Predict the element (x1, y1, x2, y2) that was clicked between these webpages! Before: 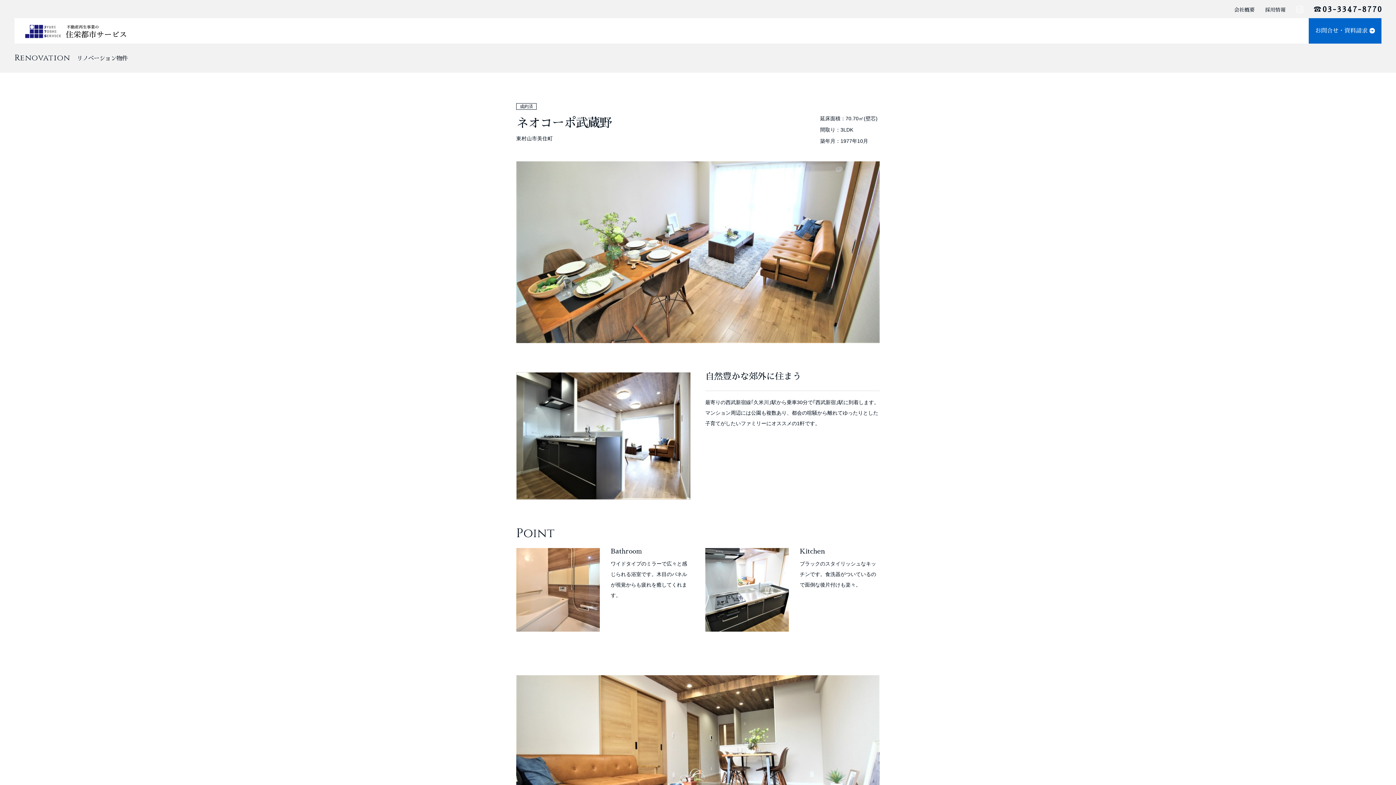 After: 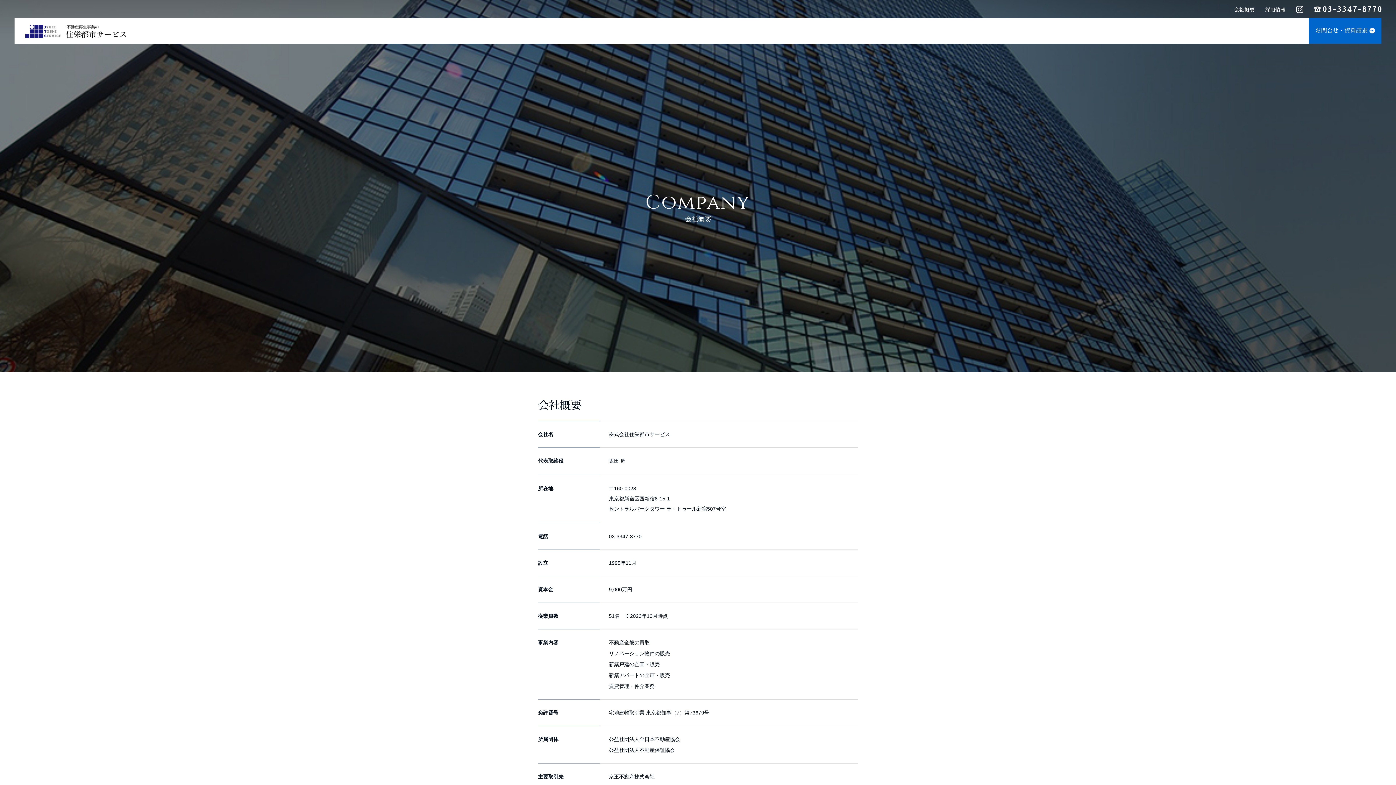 Action: label: 会社概要 bbox: (1234, 7, 1254, 12)